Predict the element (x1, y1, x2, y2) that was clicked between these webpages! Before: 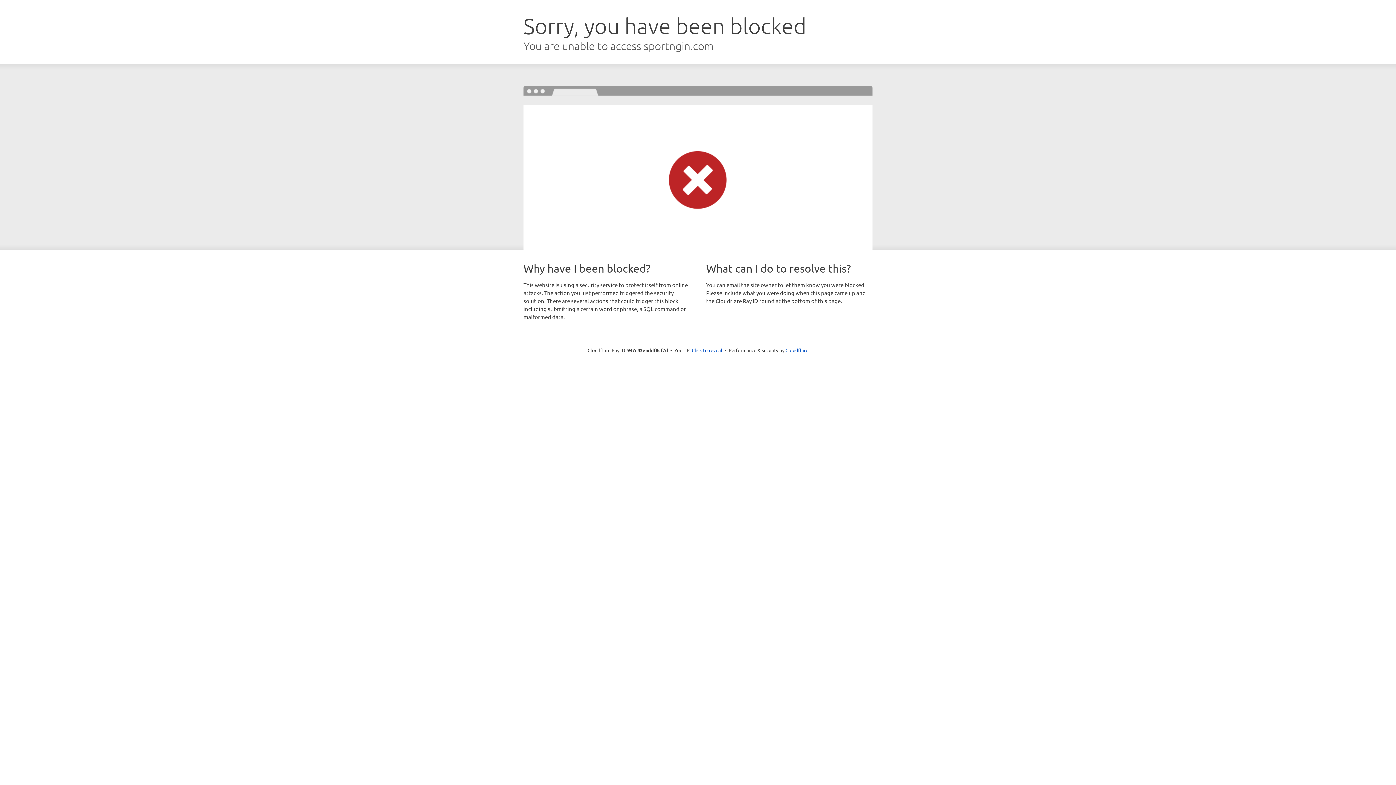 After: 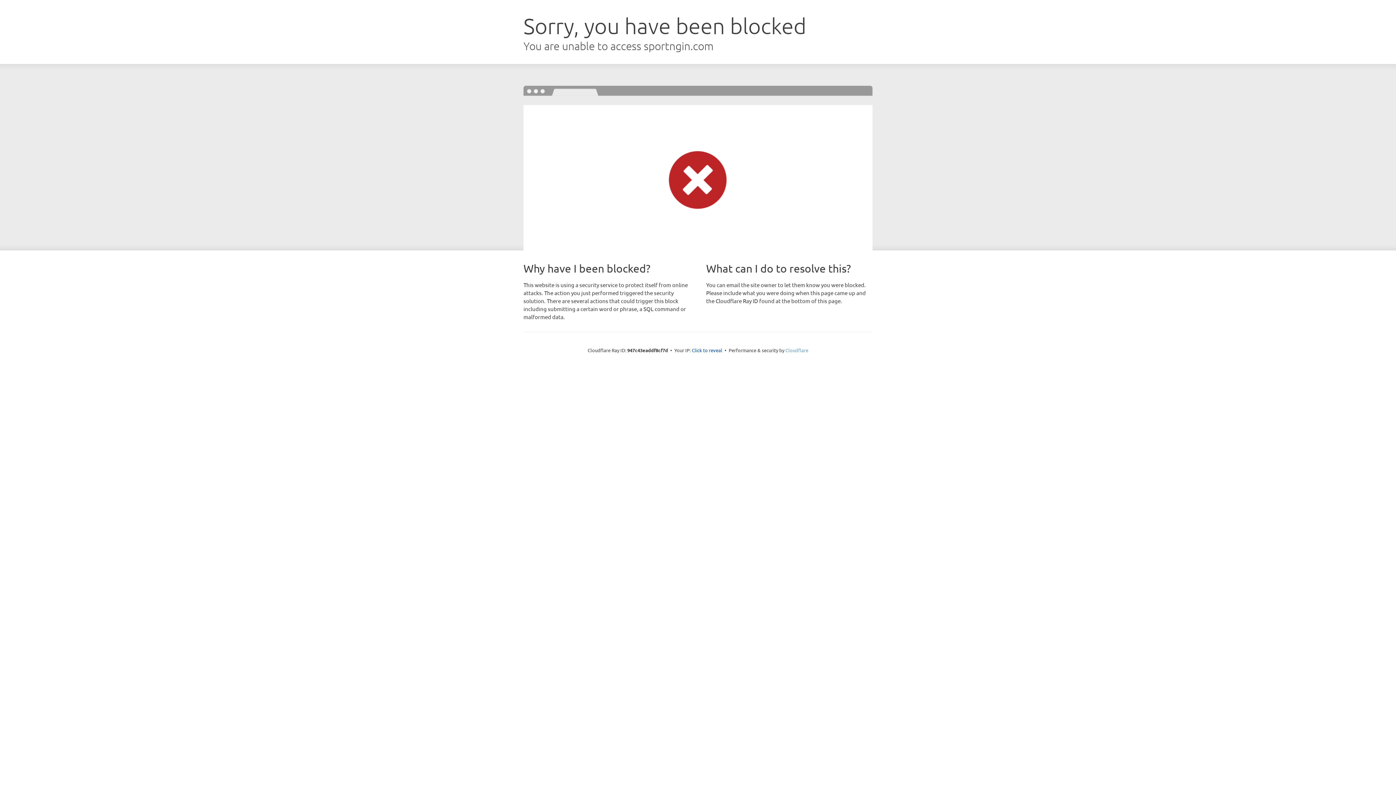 Action: label: Cloudflare bbox: (785, 347, 808, 353)